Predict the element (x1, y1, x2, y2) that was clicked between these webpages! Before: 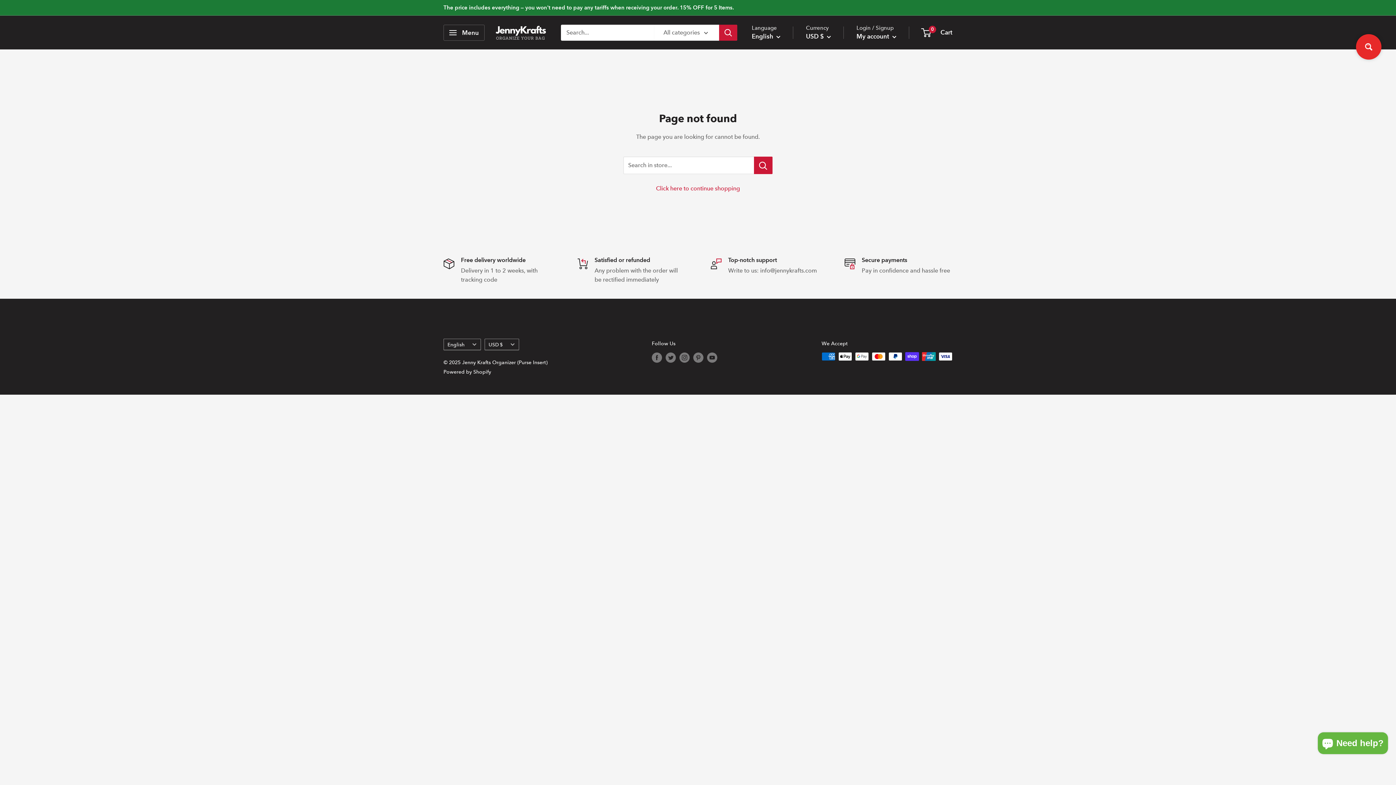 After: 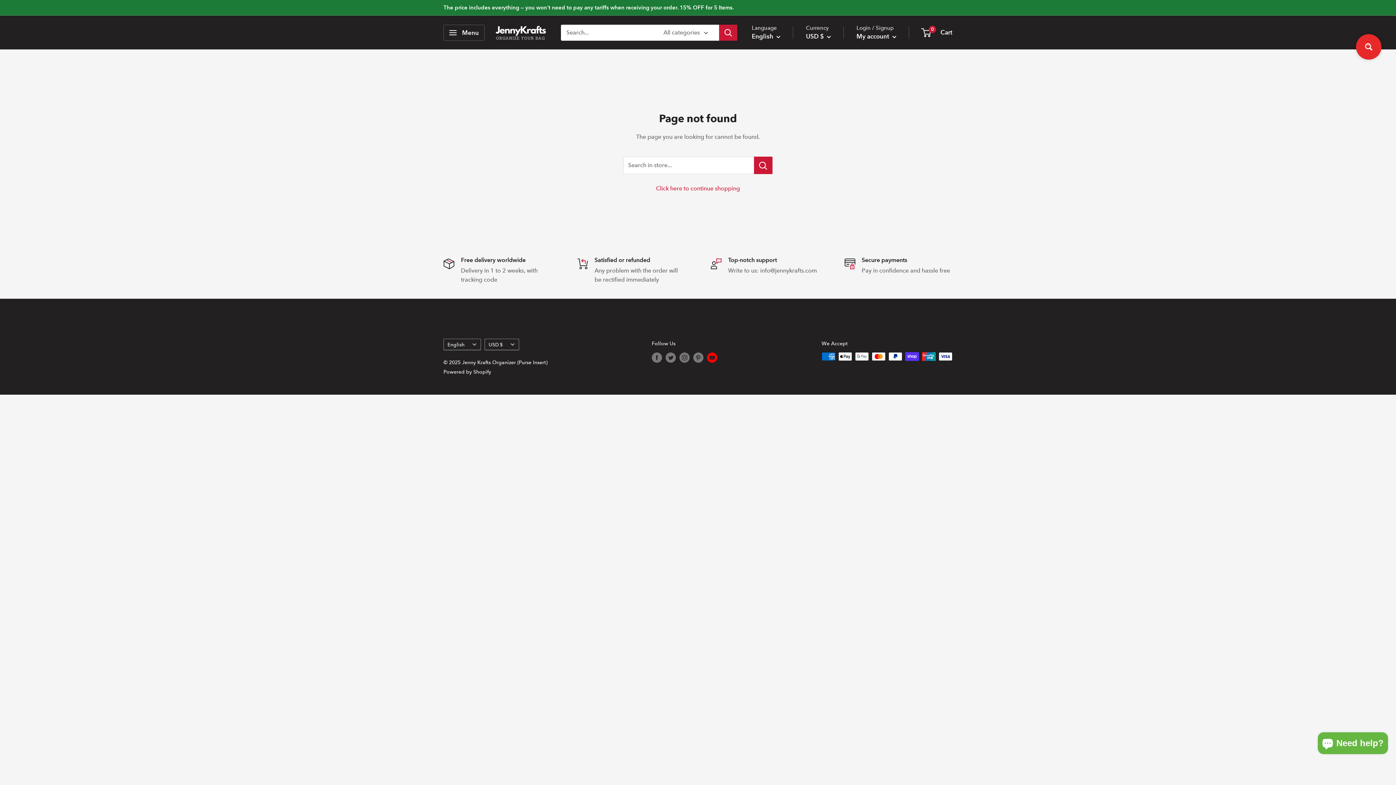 Action: label: Follow us on YouTube bbox: (707, 352, 717, 362)